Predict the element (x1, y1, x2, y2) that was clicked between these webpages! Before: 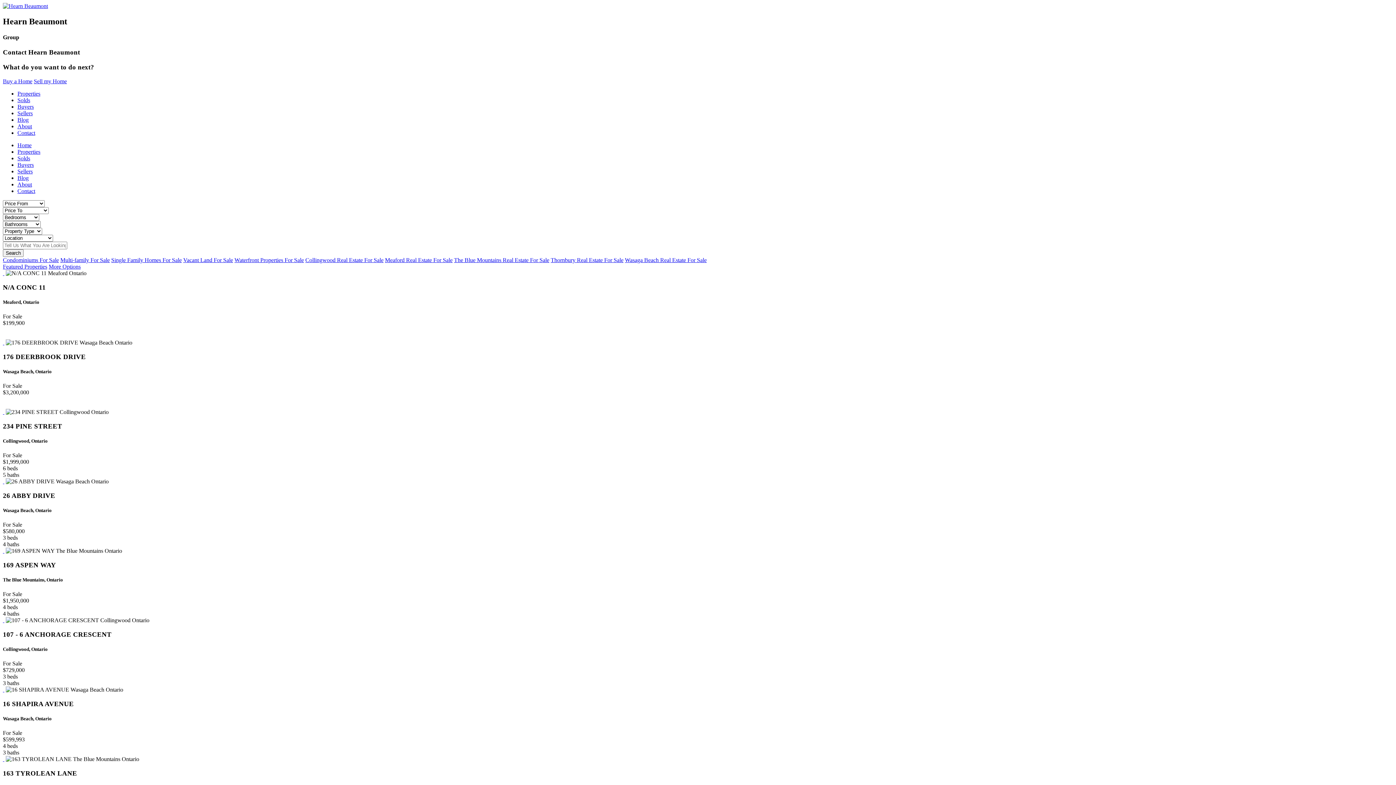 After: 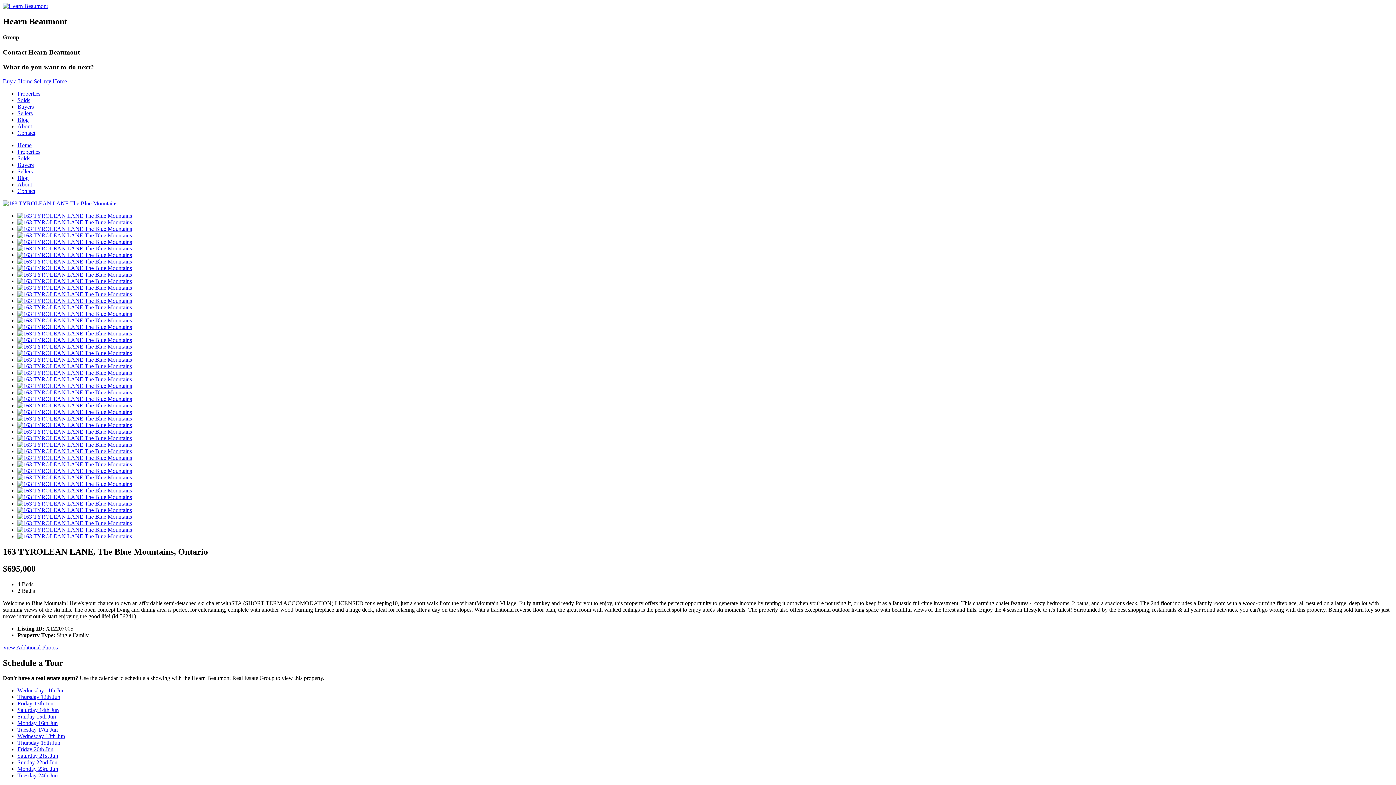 Action: label:   bbox: (2, 756, 4, 762)